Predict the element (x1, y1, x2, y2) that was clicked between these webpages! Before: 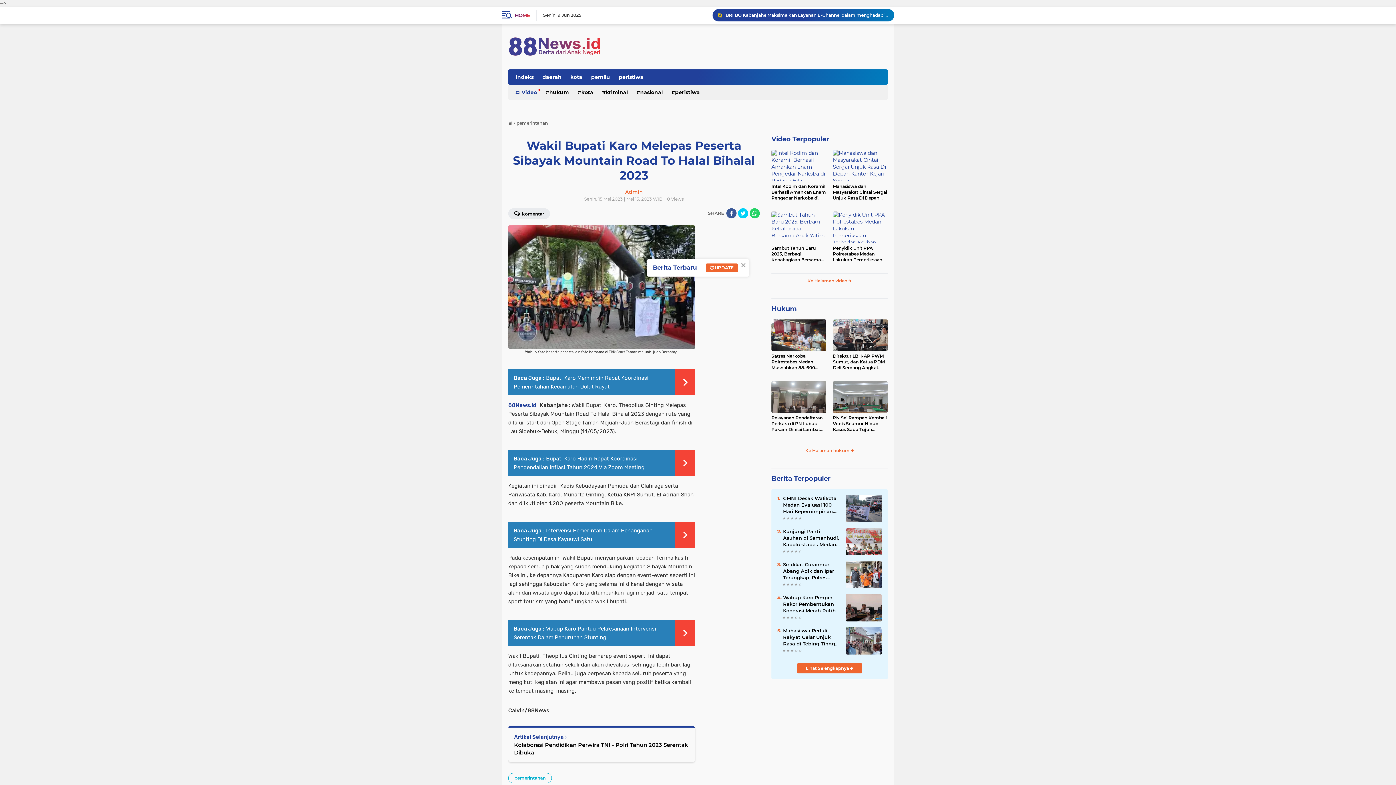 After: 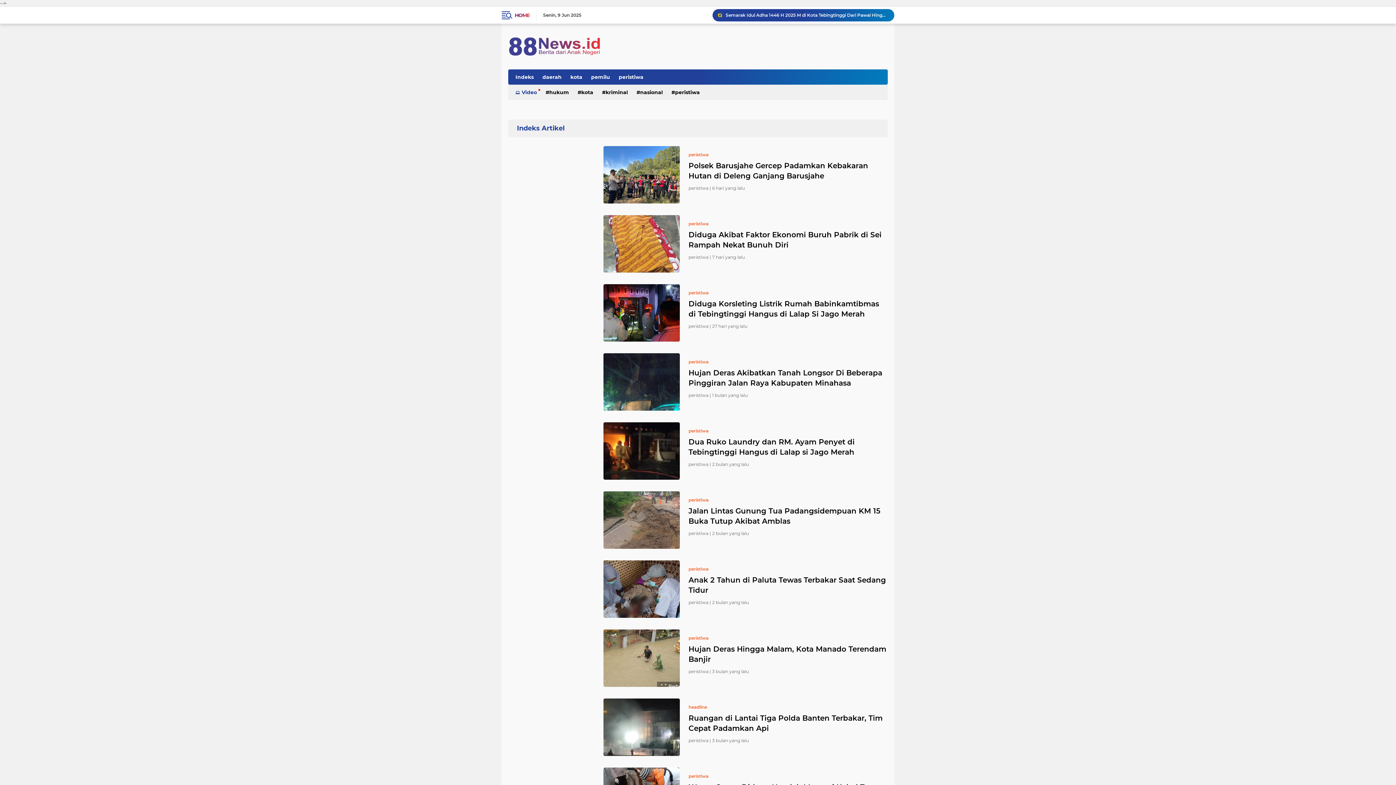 Action: label: peristiwa bbox: (615, 69, 647, 84)